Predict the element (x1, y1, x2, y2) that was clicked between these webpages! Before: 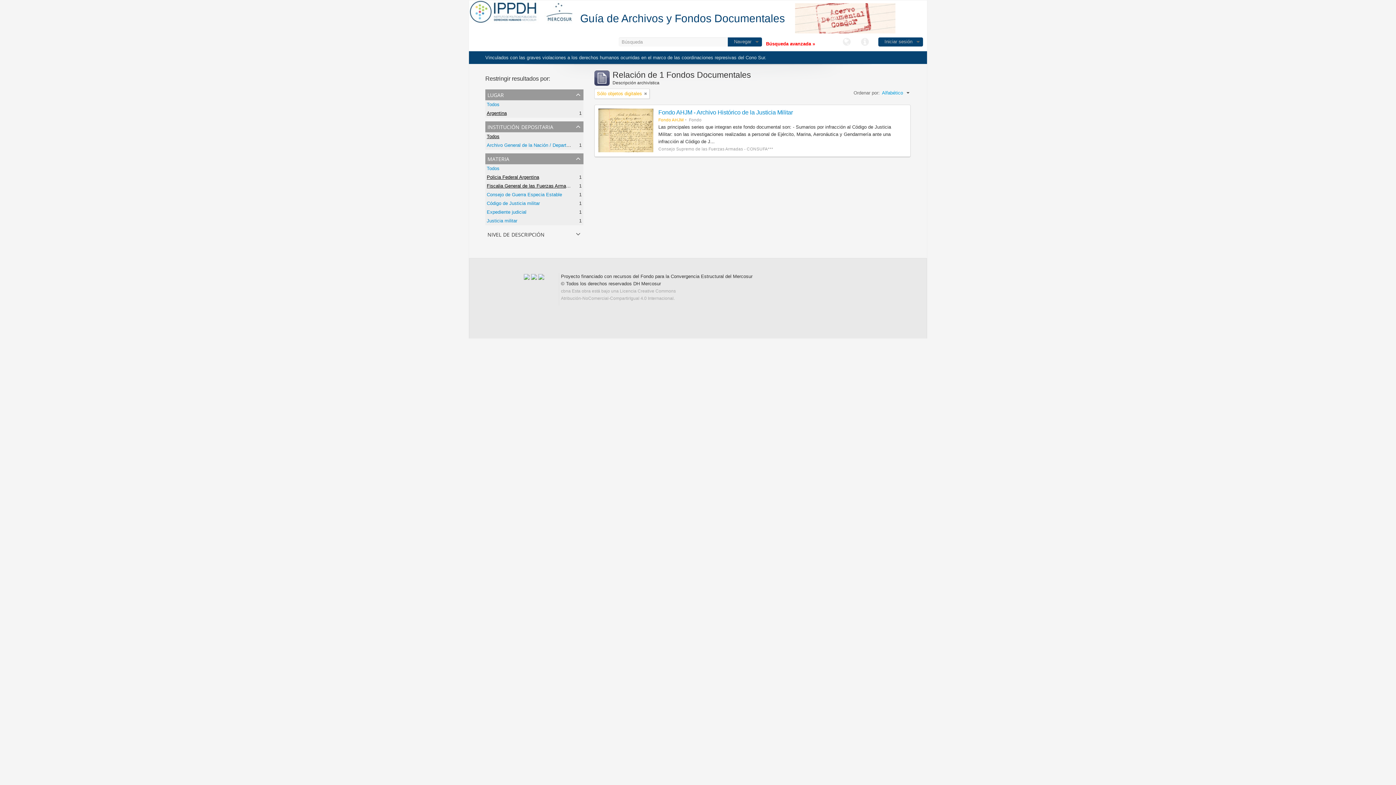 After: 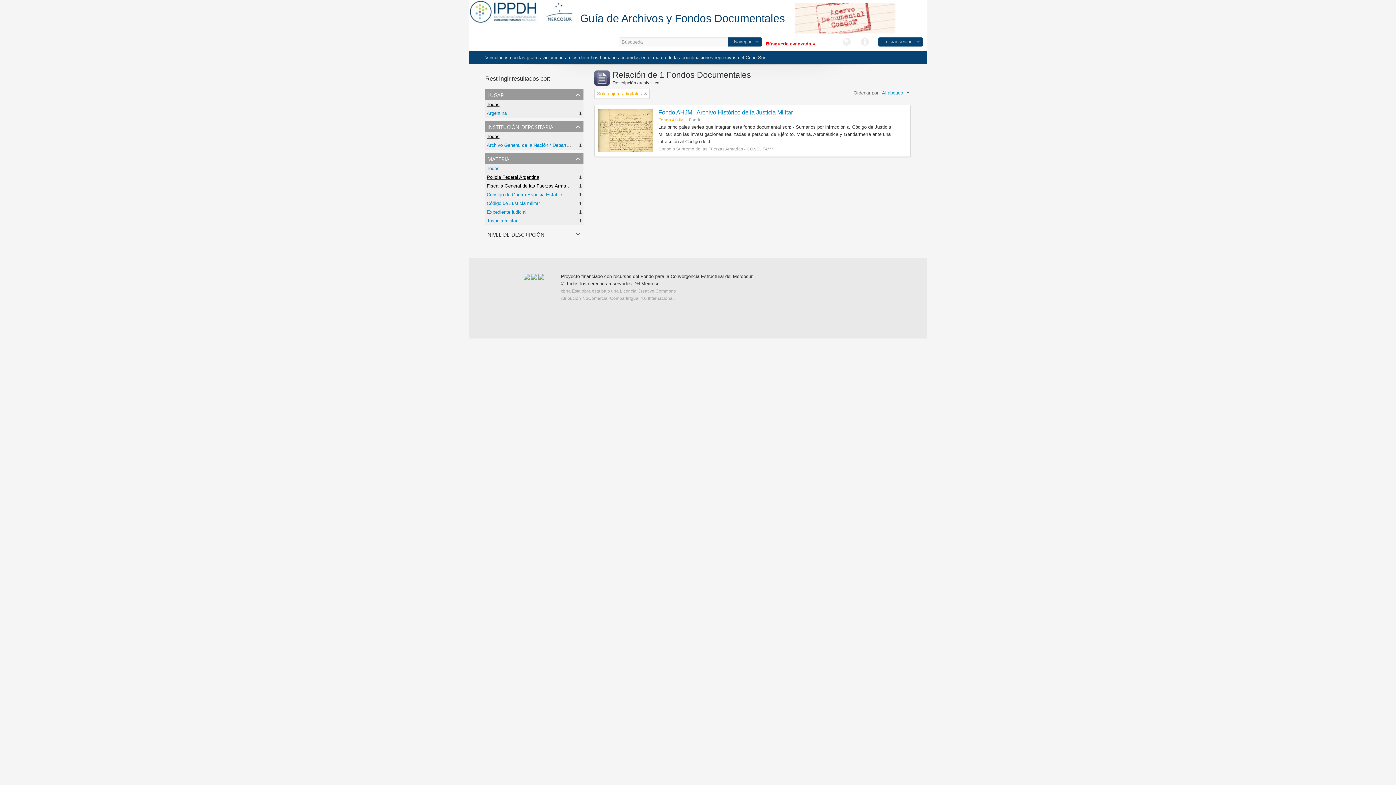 Action: label: Todos bbox: (486, 101, 499, 107)